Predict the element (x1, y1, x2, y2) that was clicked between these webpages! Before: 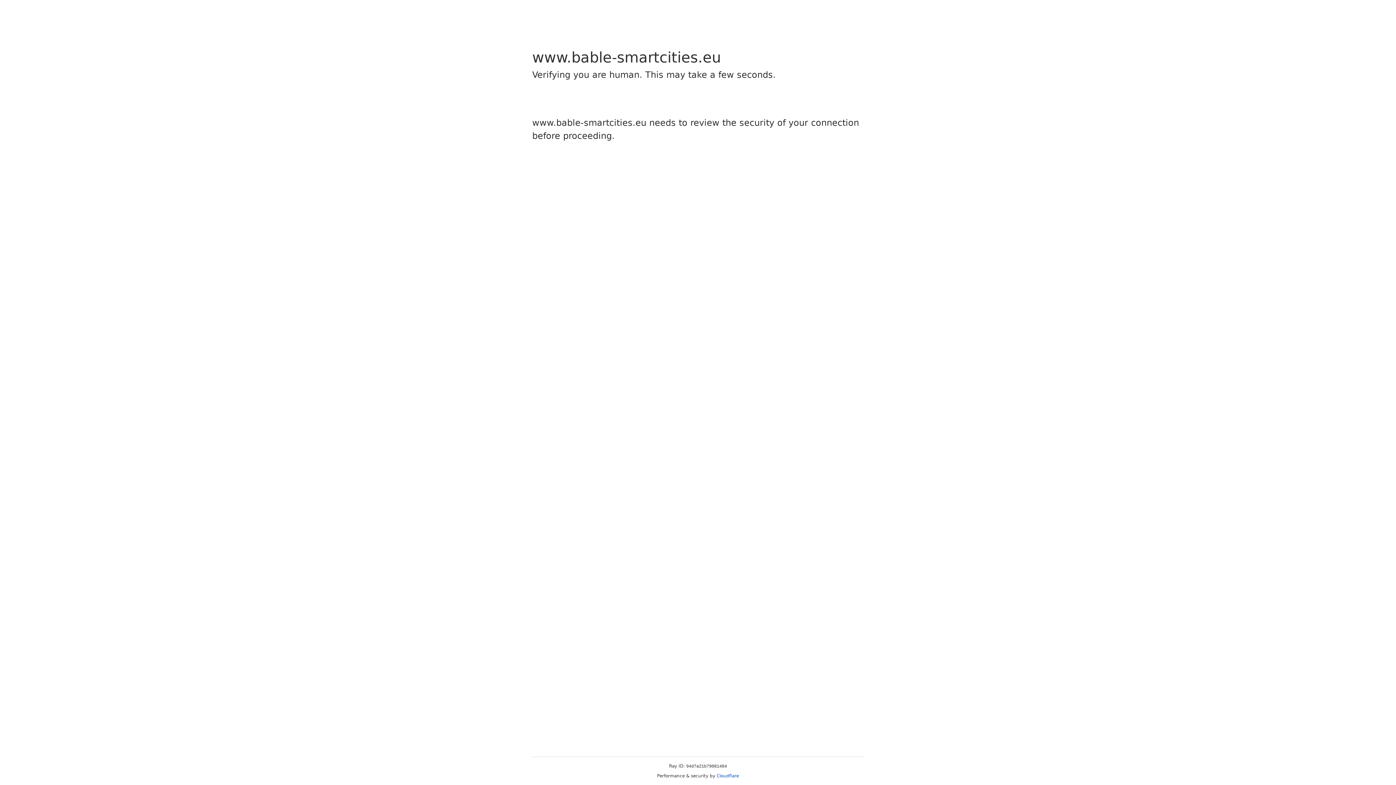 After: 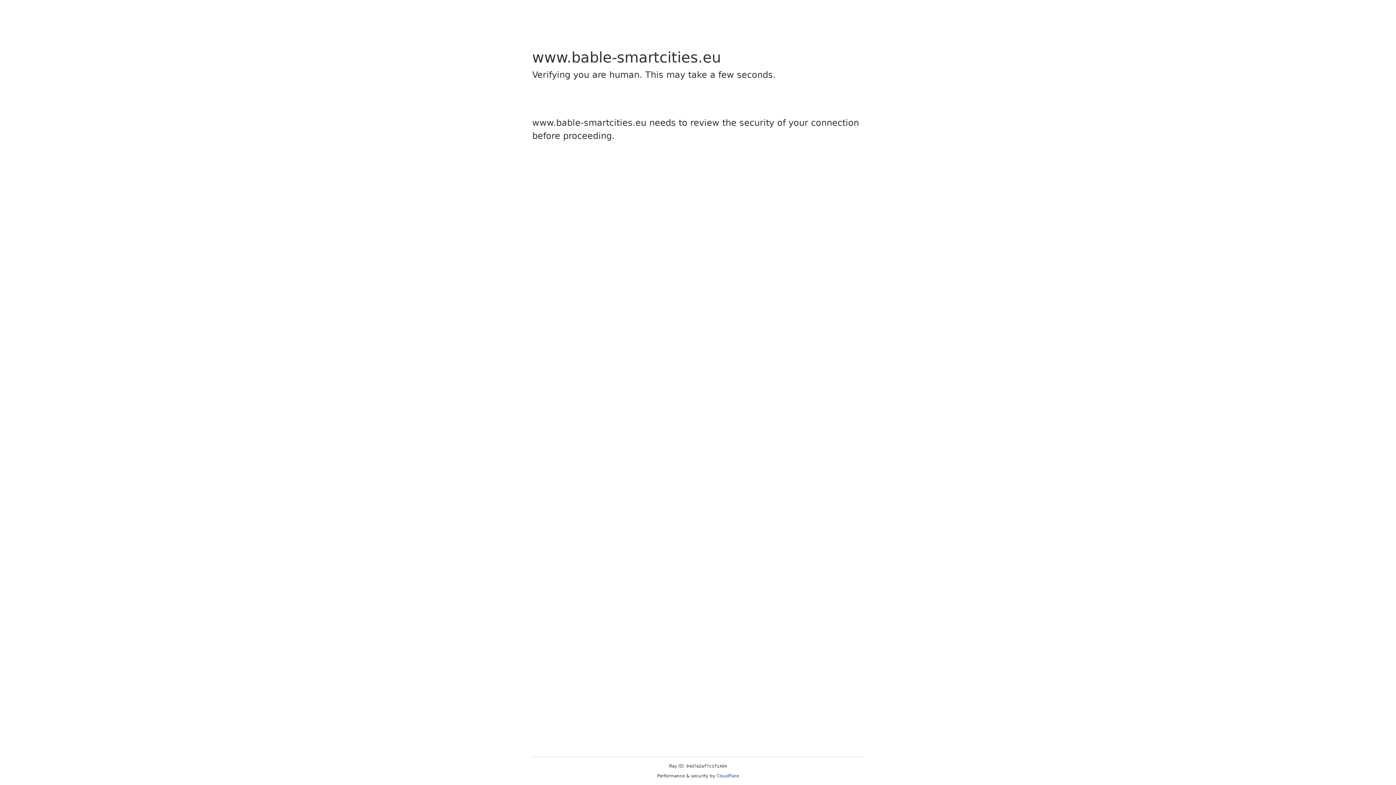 Action: bbox: (716, 773, 739, 778) label: Cloudflare